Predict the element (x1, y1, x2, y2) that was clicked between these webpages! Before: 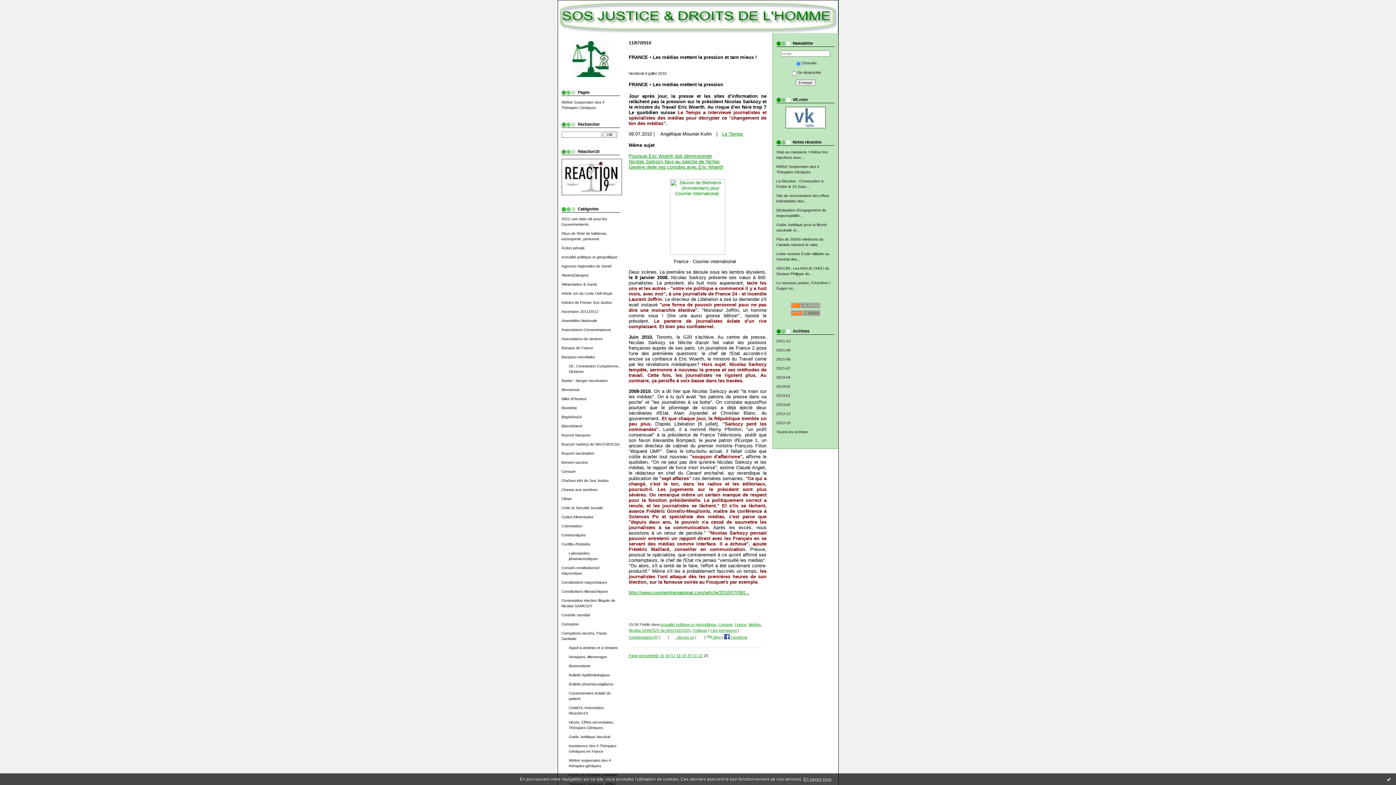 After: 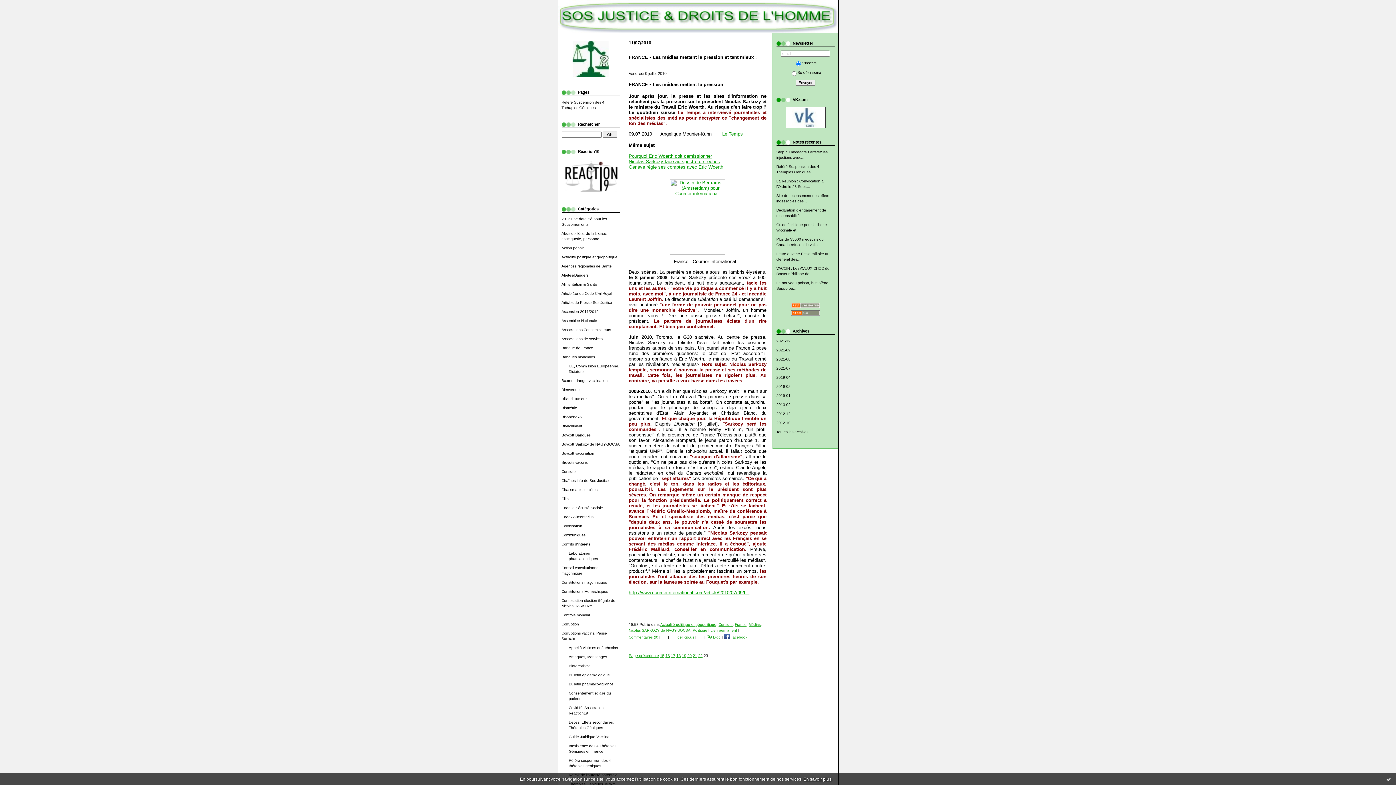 Action: bbox: (661, 635, 667, 639)